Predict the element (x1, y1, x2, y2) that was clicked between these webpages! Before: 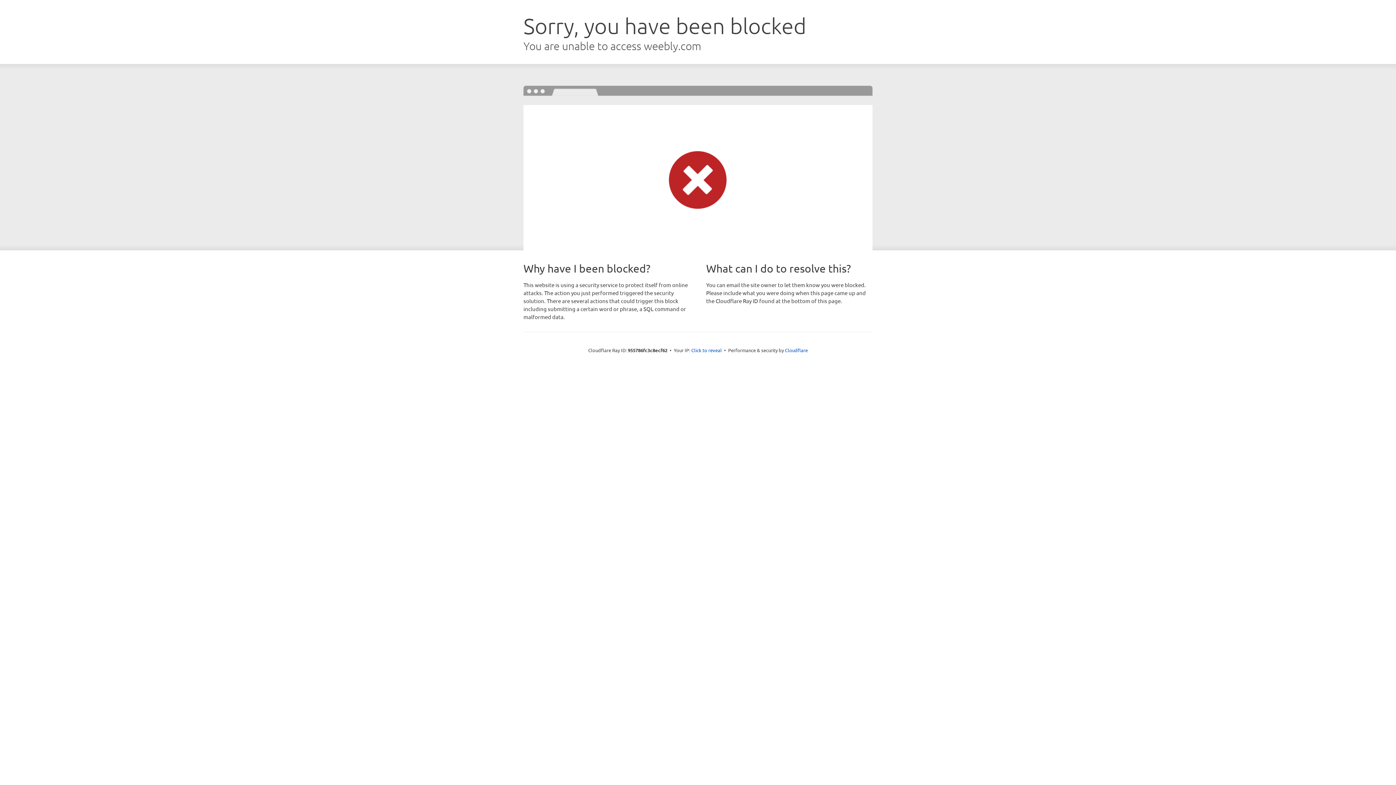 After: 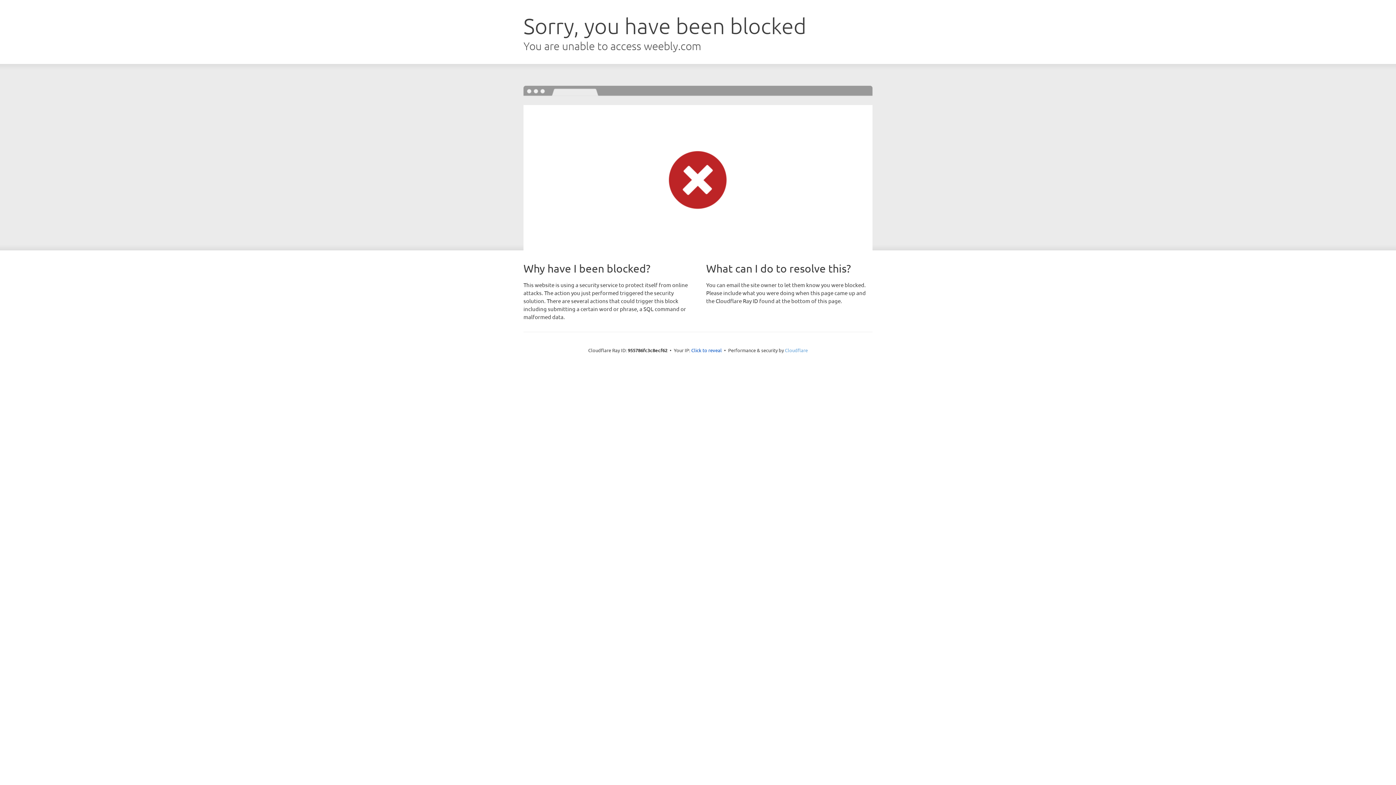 Action: label: Cloudflare bbox: (785, 347, 808, 353)